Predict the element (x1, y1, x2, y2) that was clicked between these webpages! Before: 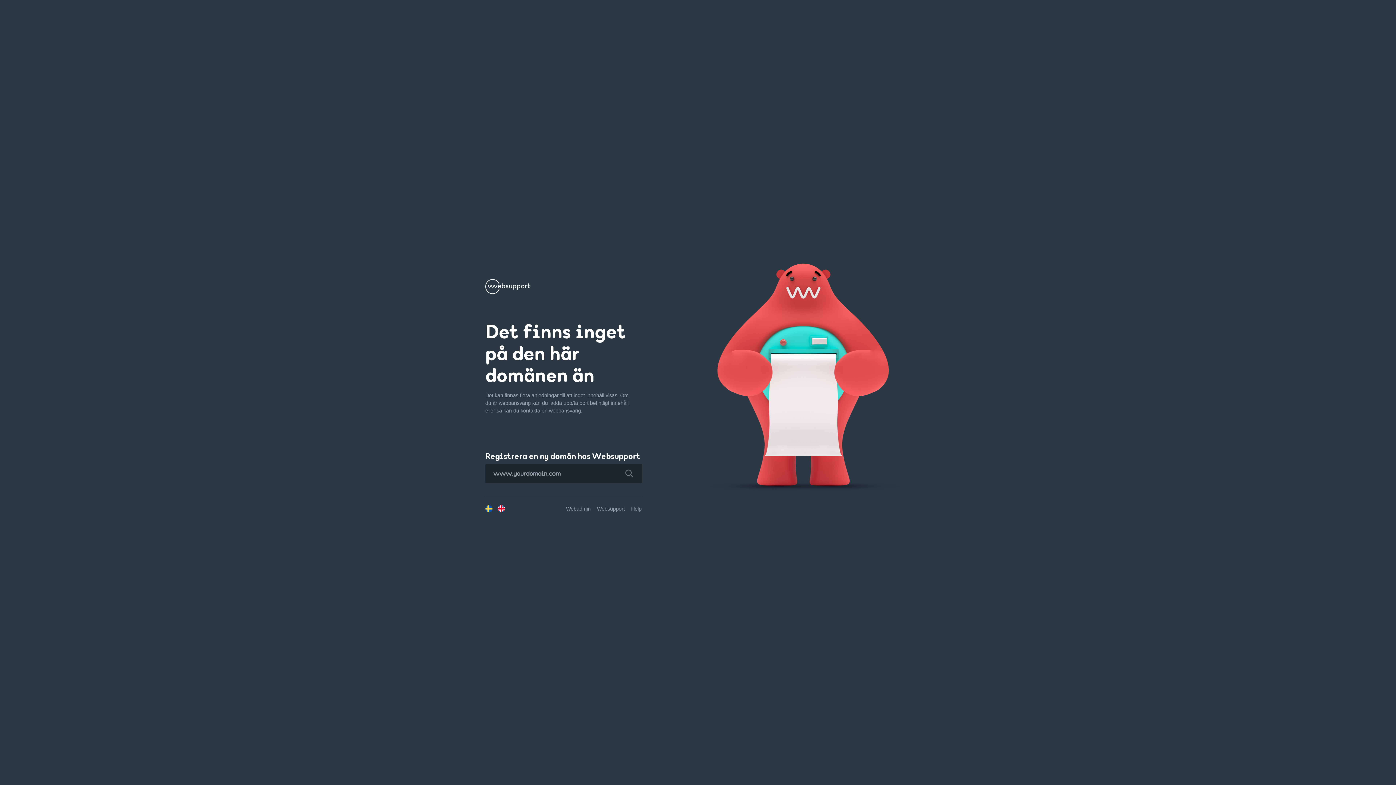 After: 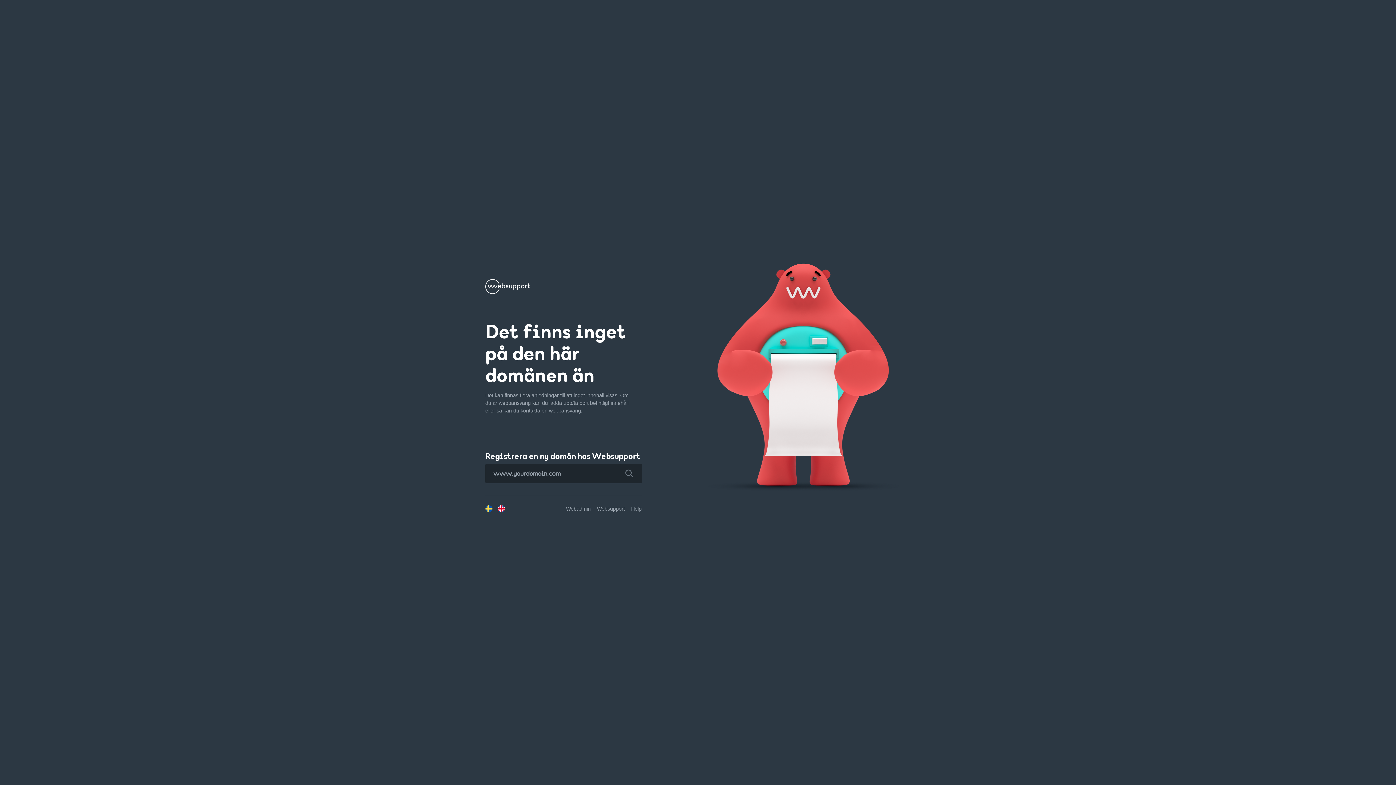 Action: bbox: (616, 463, 642, 483)